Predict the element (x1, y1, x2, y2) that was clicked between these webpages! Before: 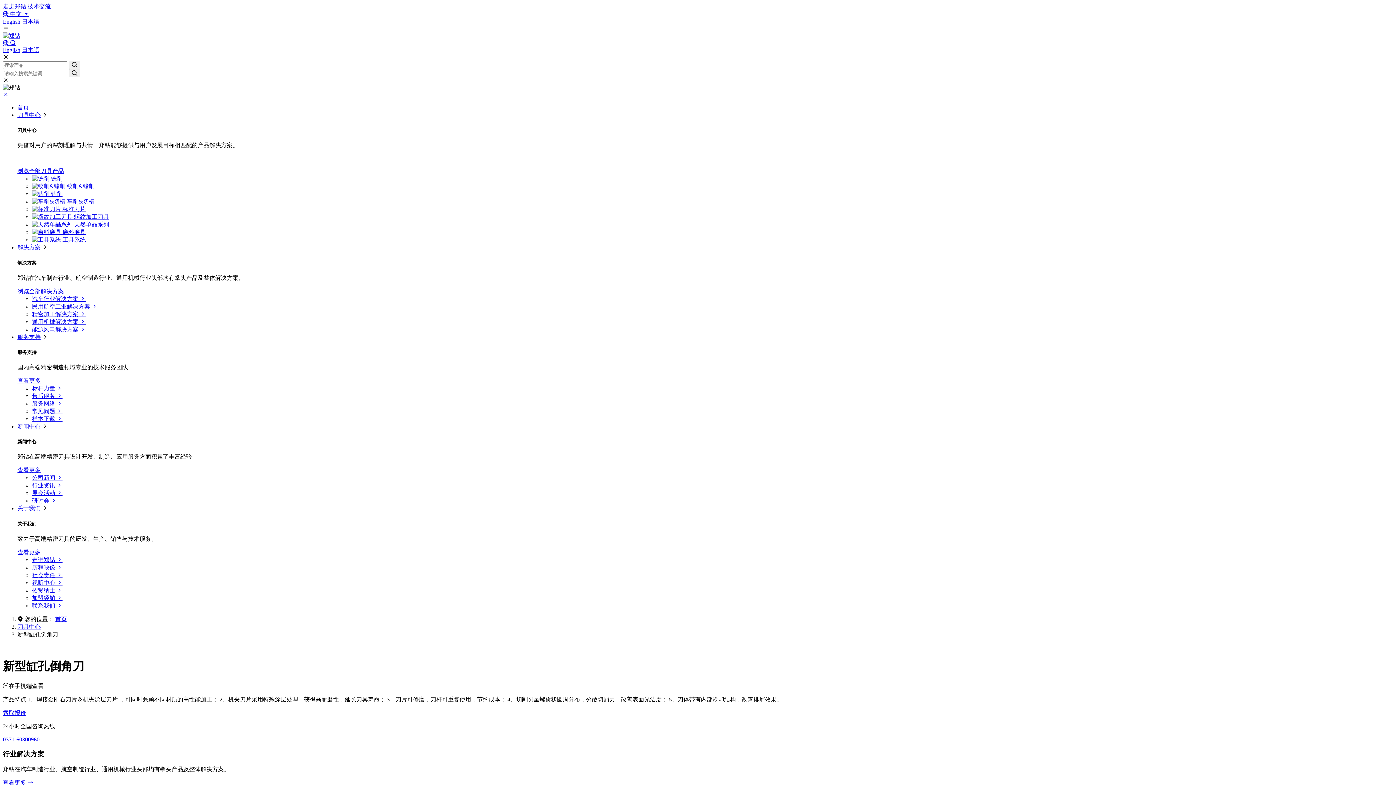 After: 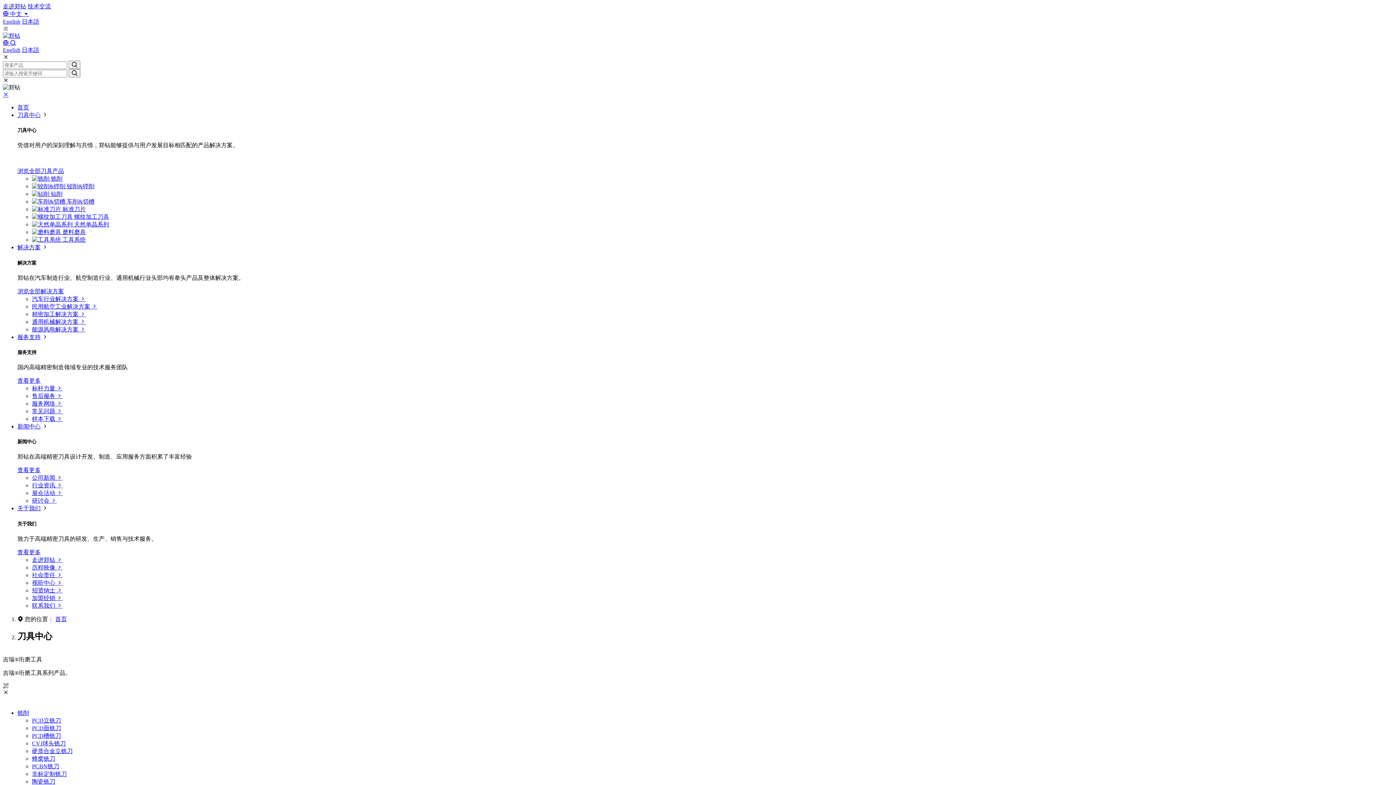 Action: label:  磨料磨具 bbox: (32, 229, 85, 235)